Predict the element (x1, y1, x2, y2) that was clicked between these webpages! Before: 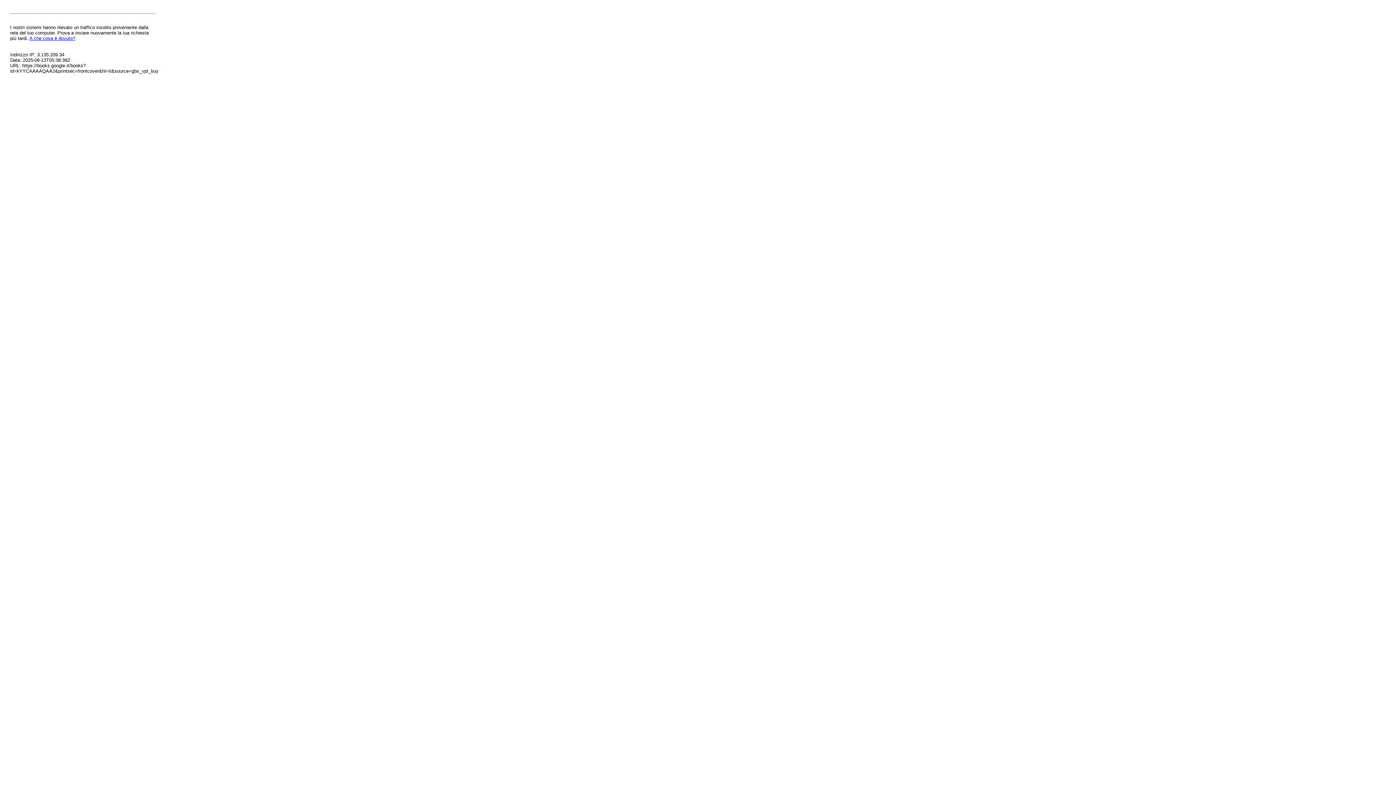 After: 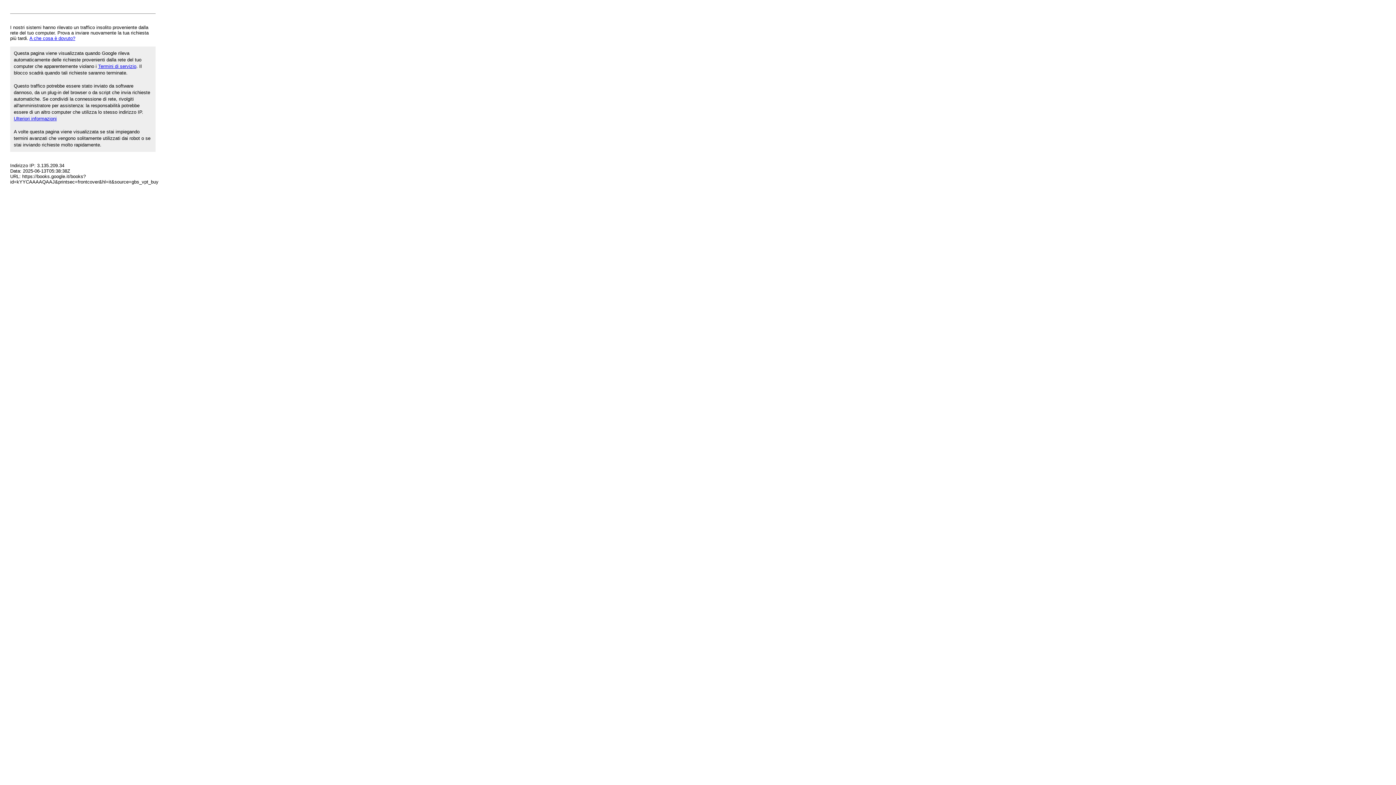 Action: label: A che cosa è dovuto? bbox: (29, 35, 75, 41)